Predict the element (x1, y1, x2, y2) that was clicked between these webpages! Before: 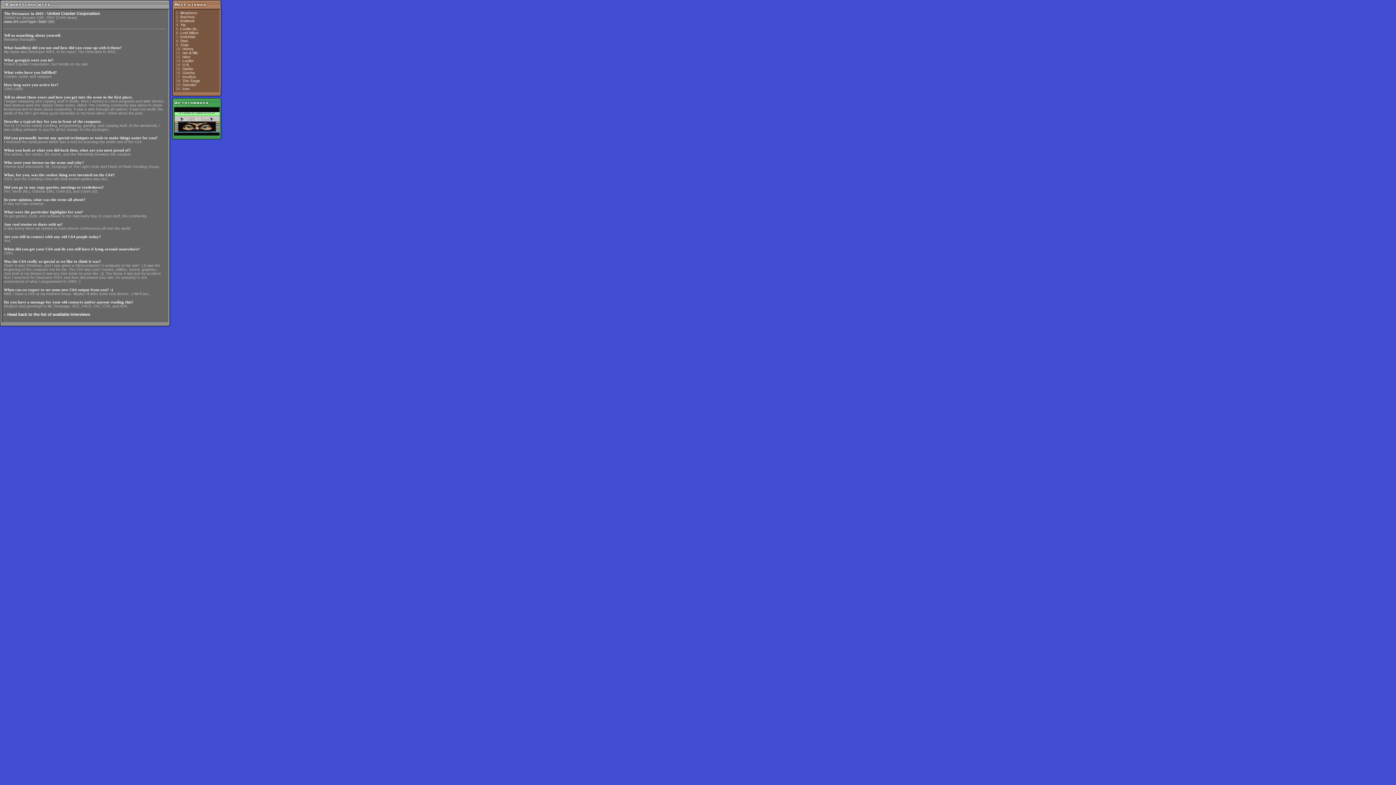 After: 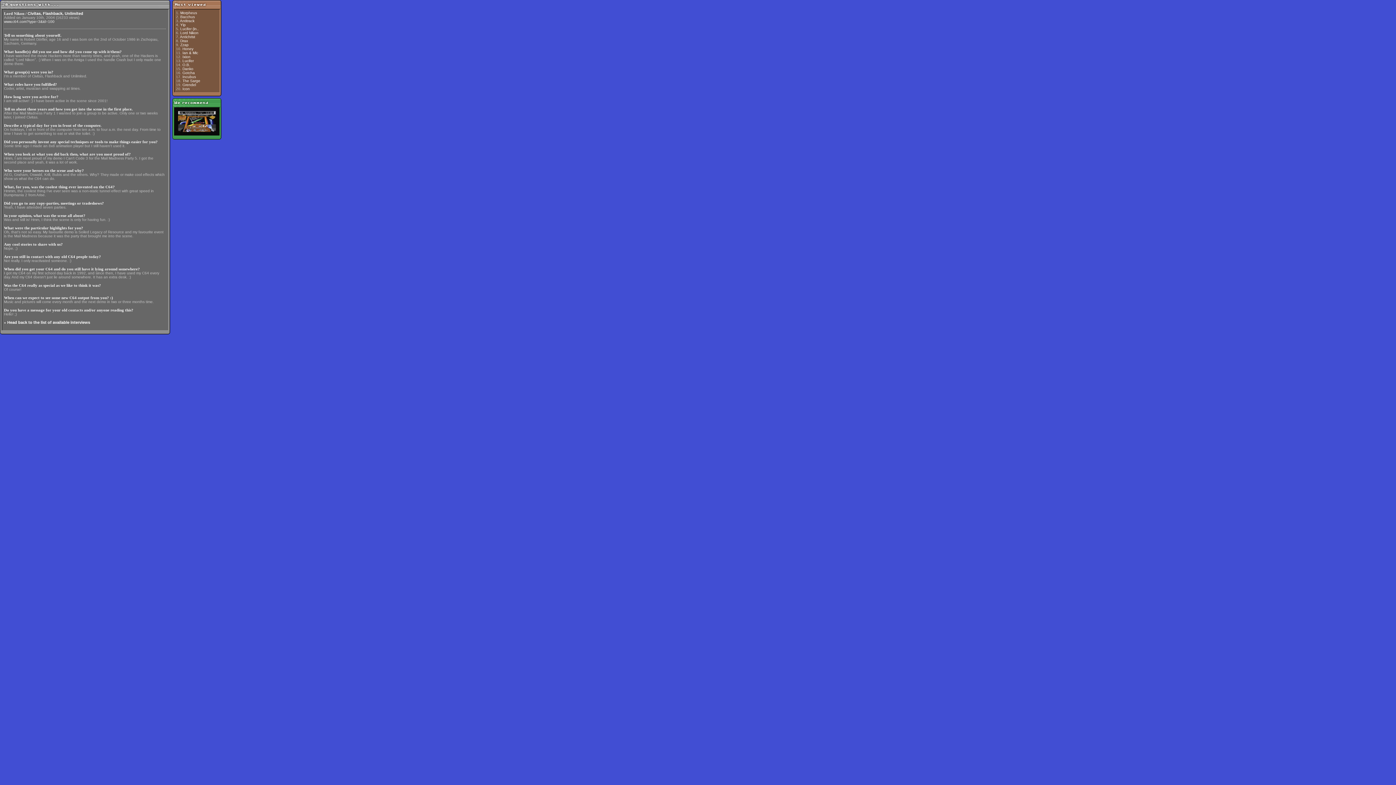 Action: bbox: (180, 30, 198, 34) label: Lord Nikon